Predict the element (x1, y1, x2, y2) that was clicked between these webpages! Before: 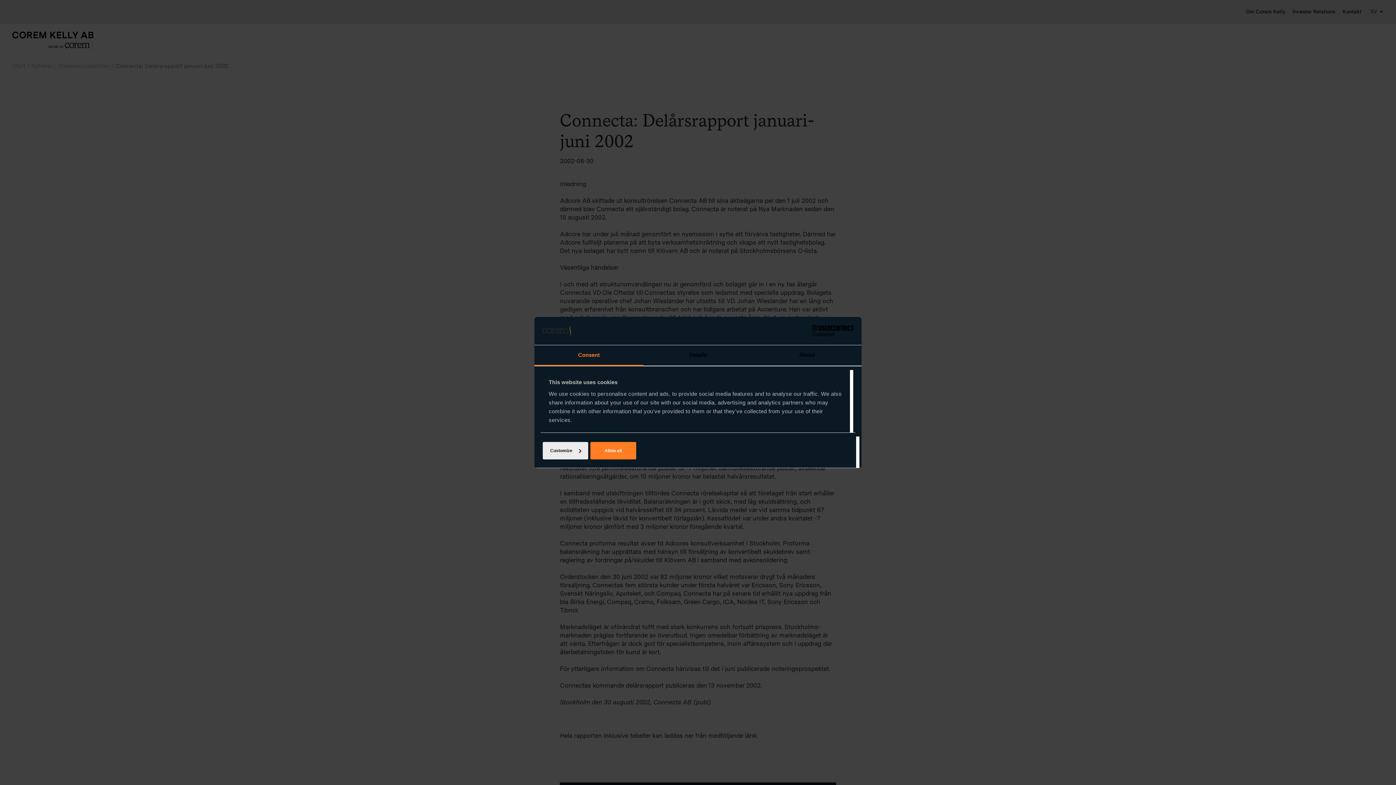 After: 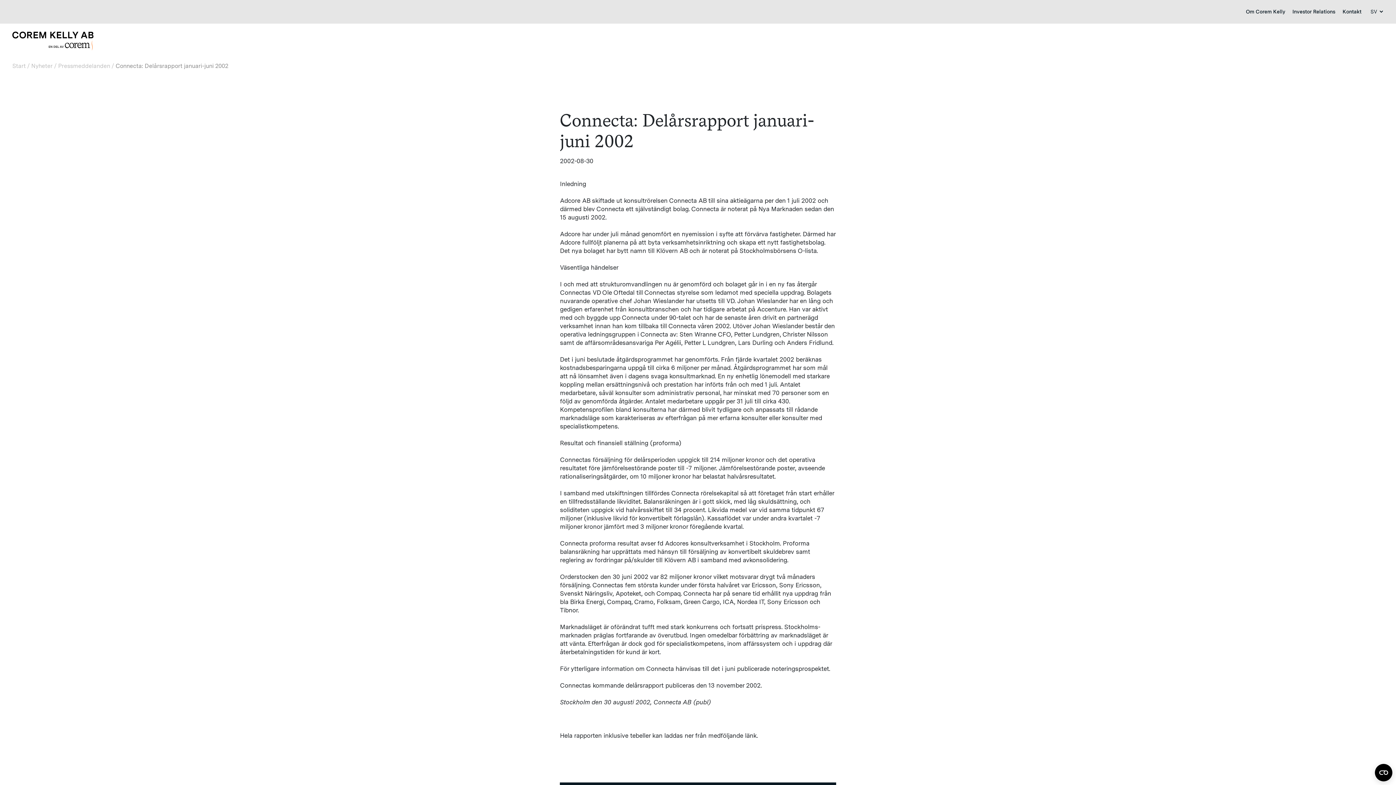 Action: bbox: (590, 442, 636, 459) label: Allow all